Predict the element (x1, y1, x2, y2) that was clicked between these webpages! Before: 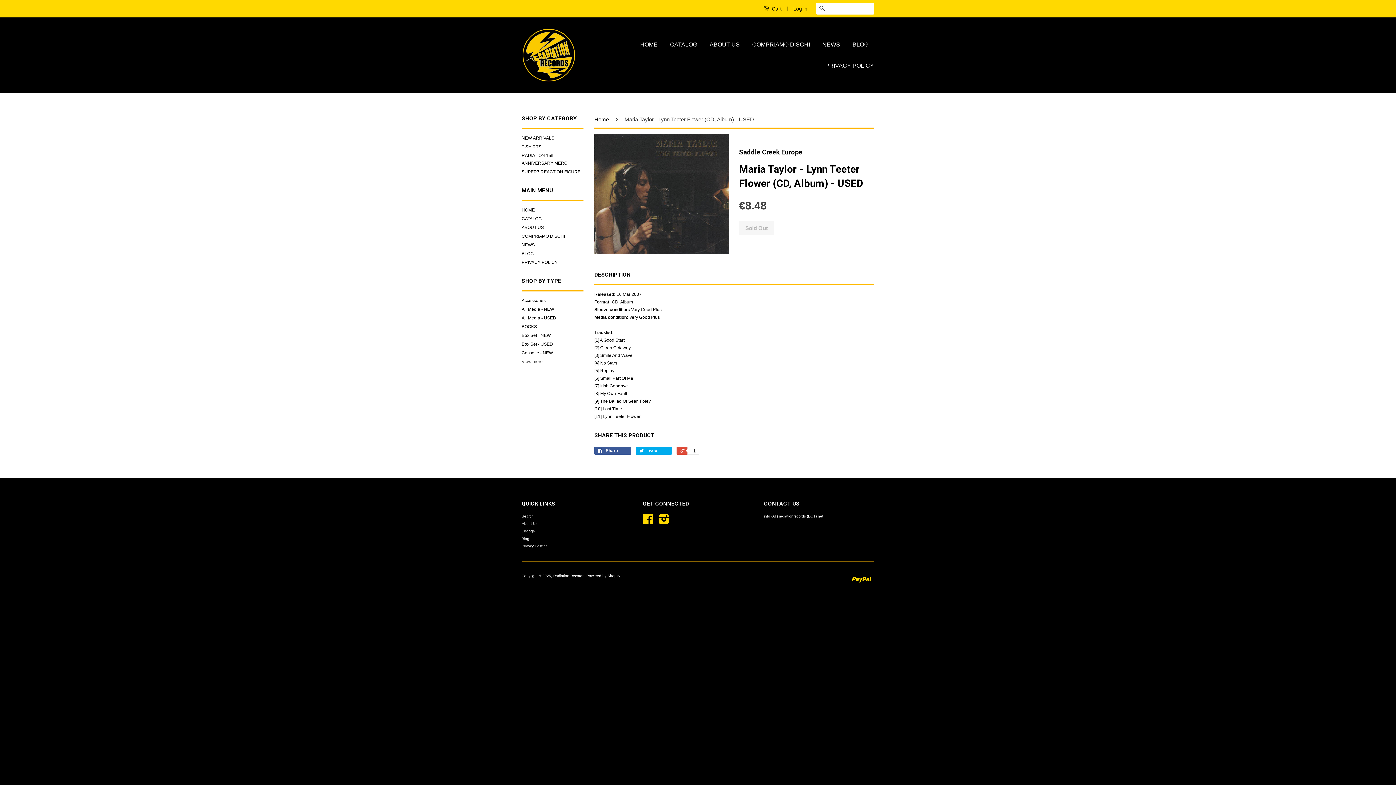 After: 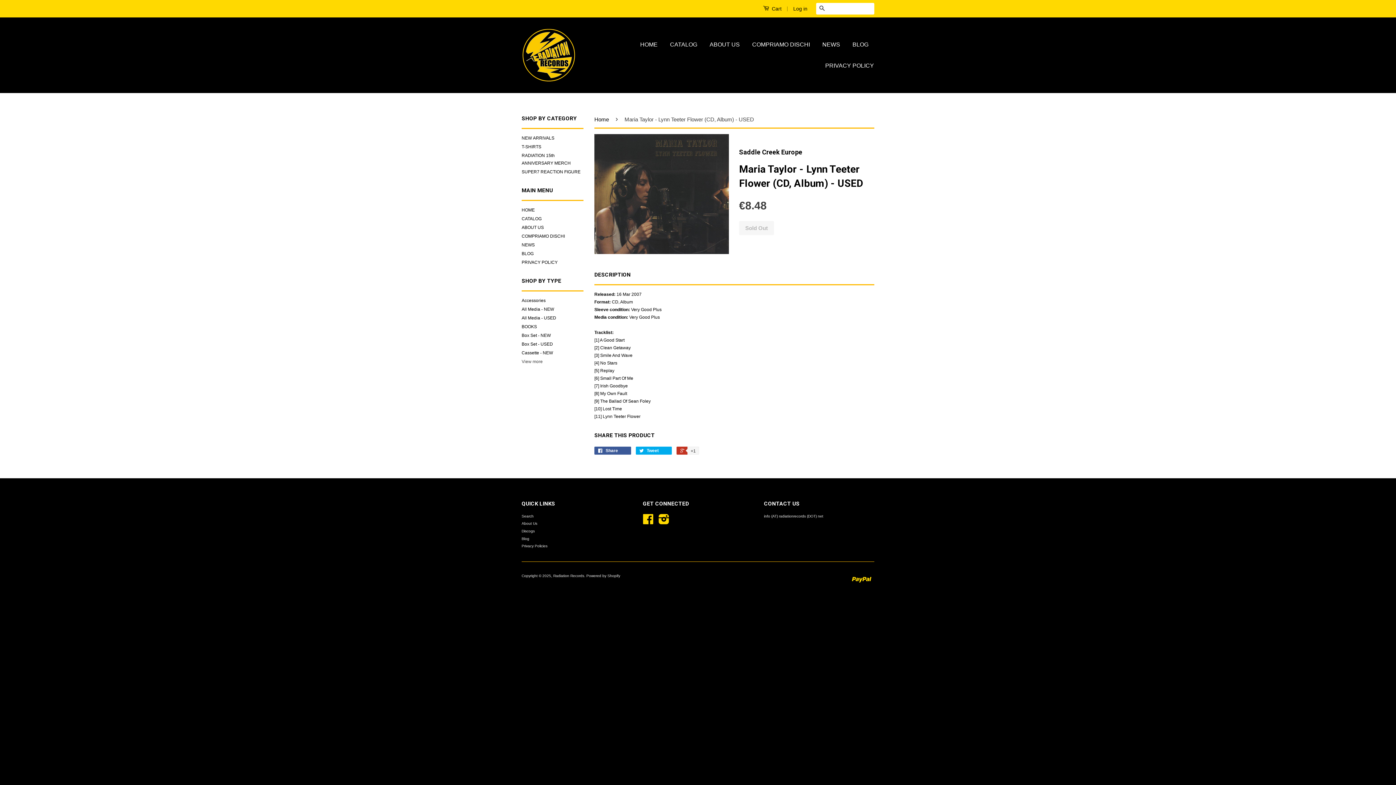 Action: label:  +1 bbox: (676, 446, 698, 454)